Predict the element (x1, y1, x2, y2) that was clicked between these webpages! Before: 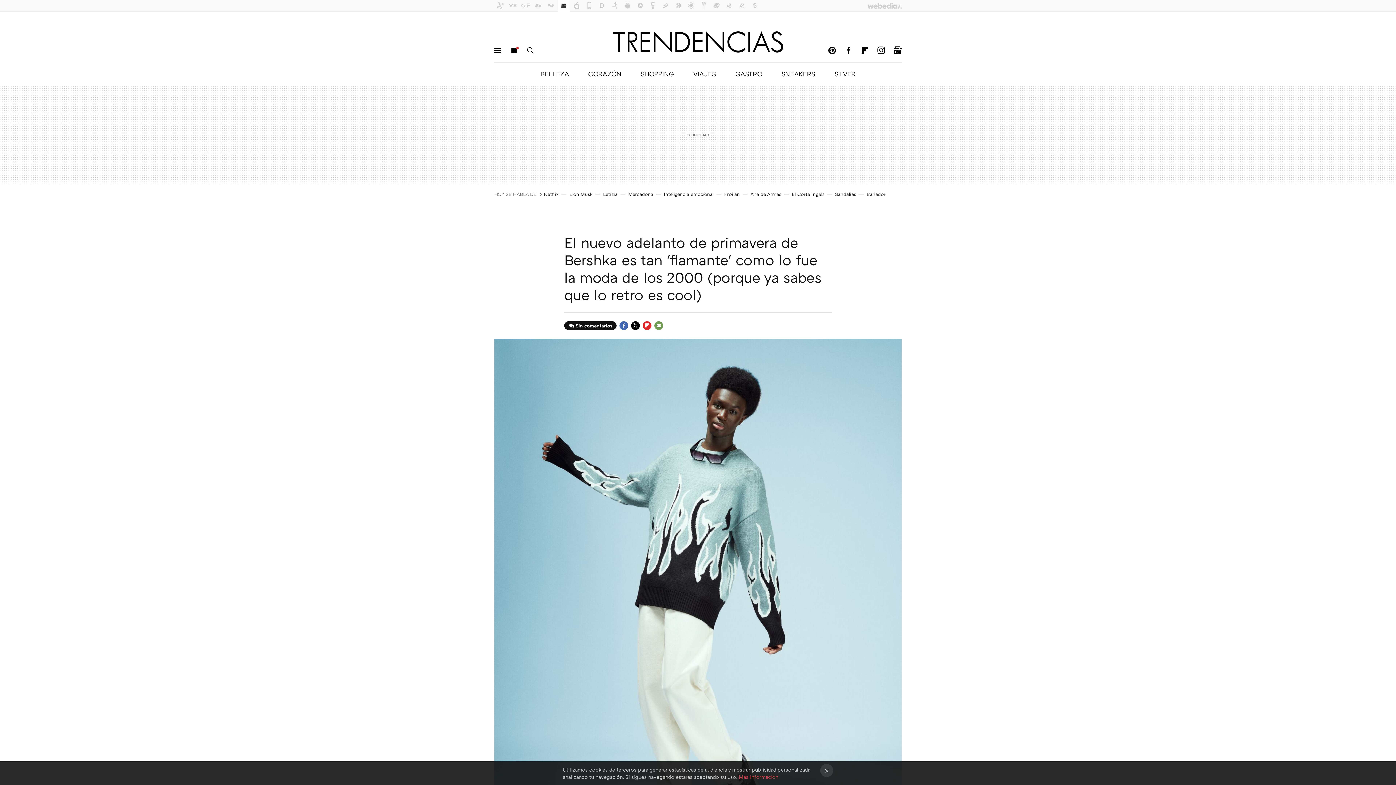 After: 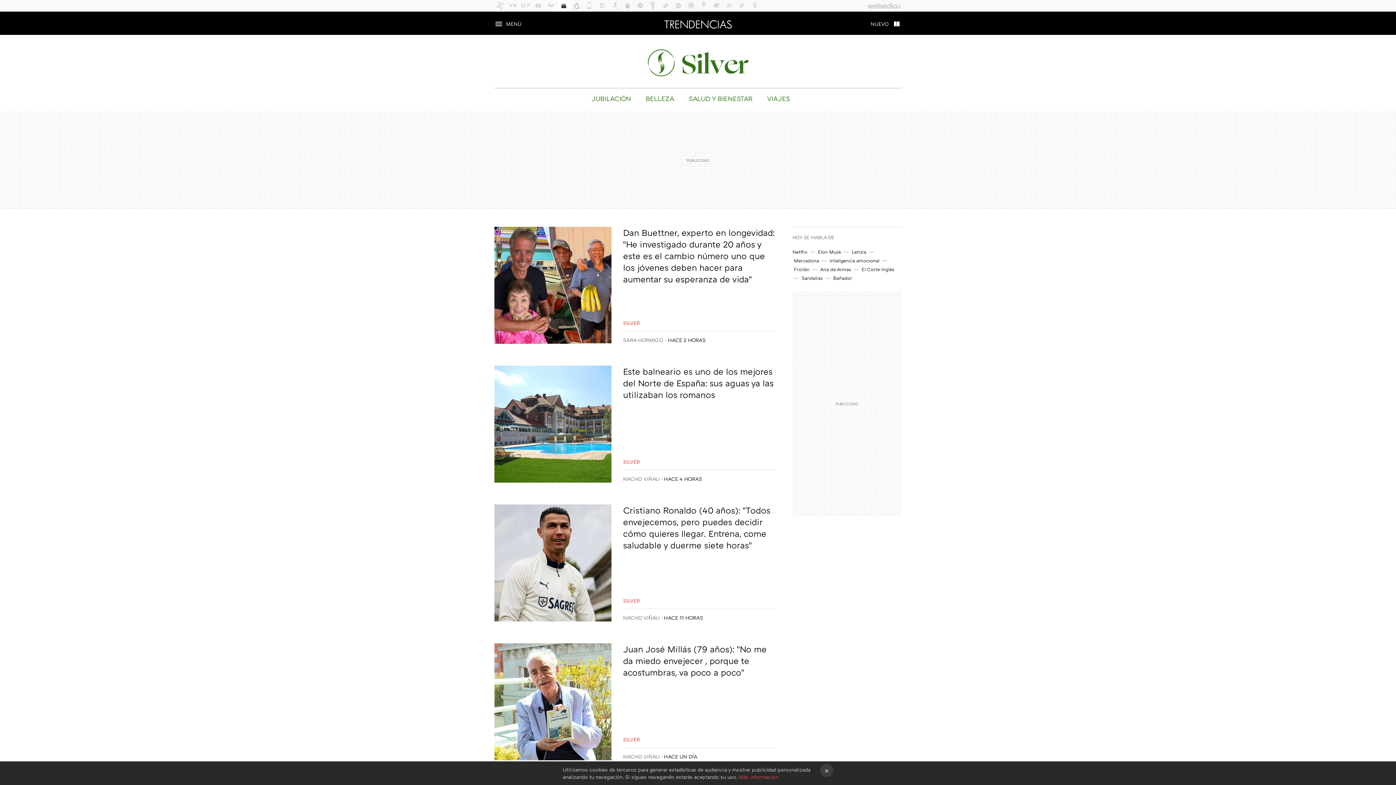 Action: bbox: (834, 69, 855, 77) label: SILVER